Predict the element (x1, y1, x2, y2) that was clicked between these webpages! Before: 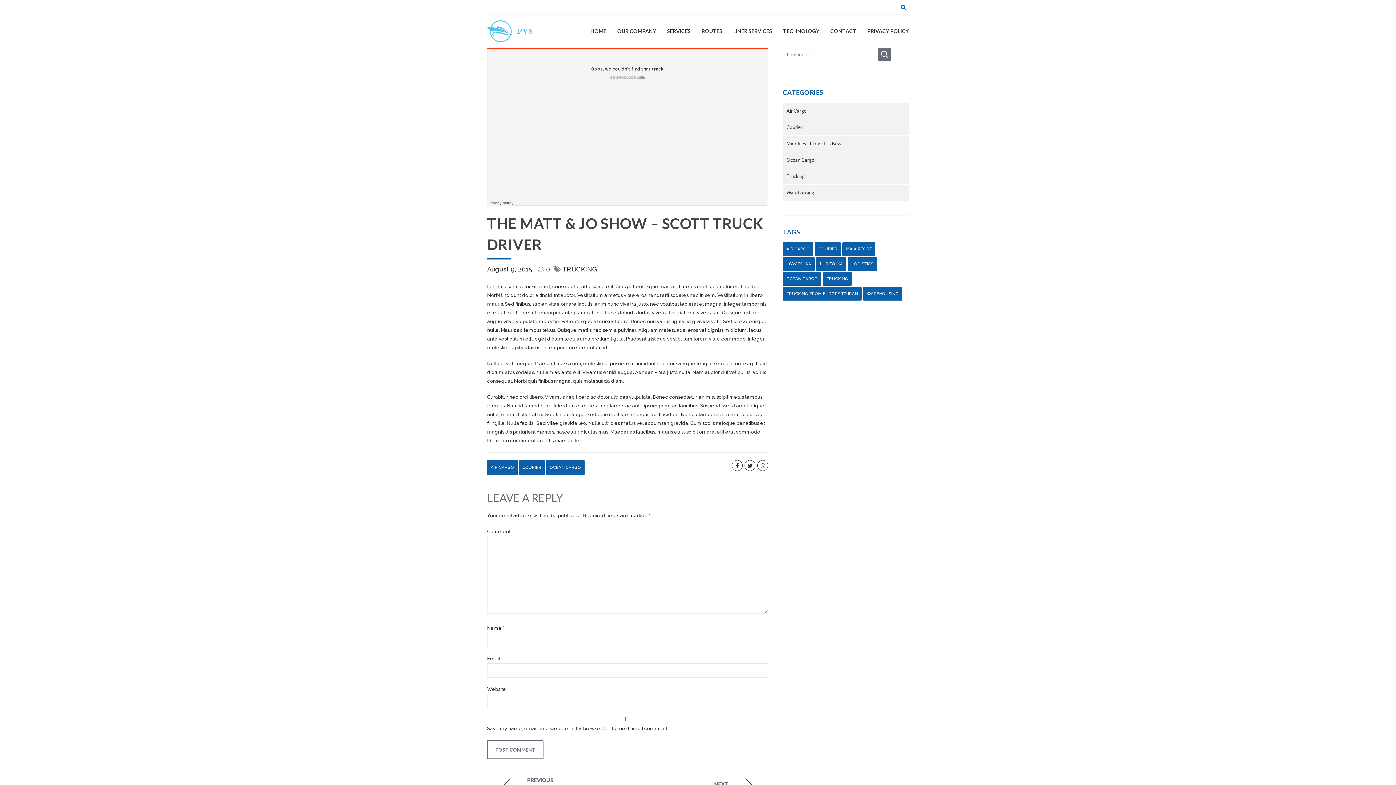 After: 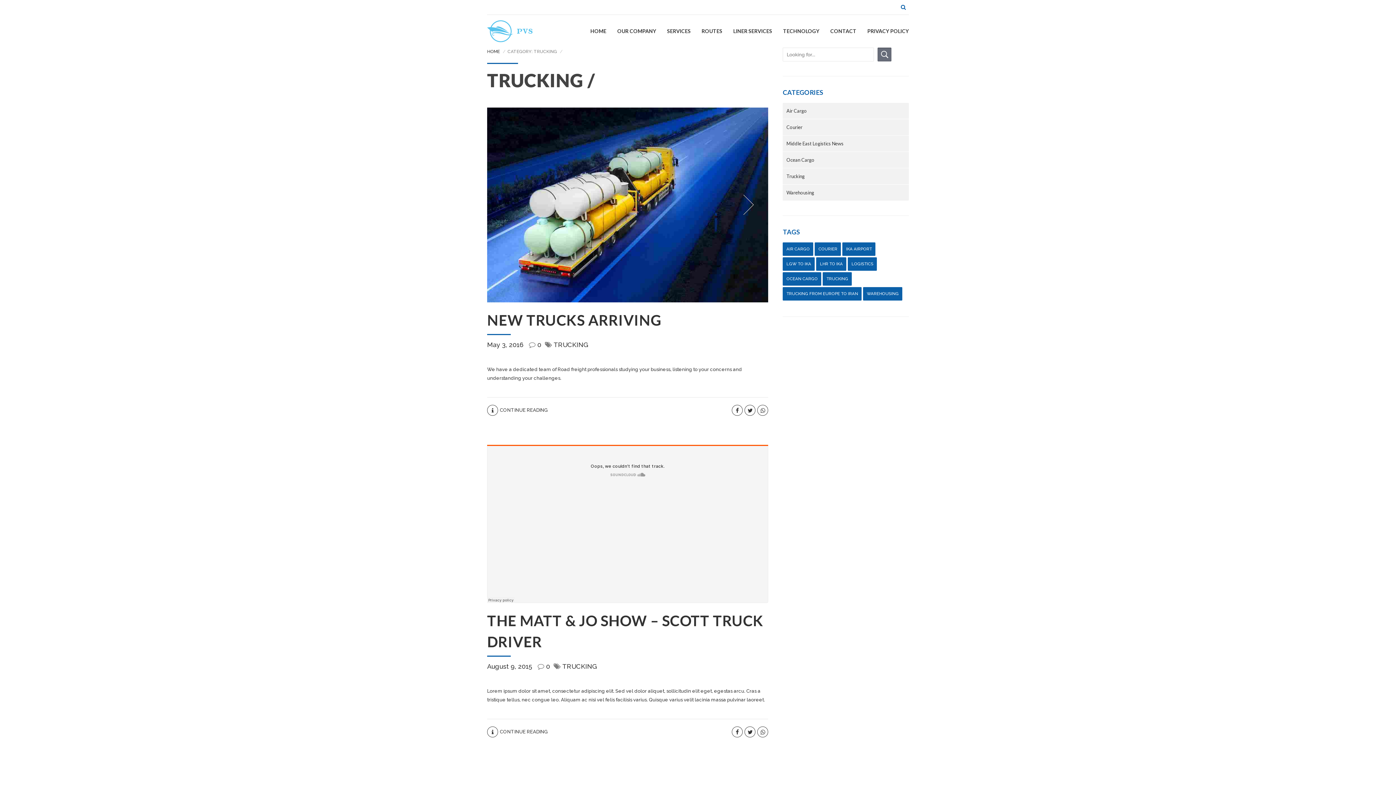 Action: label: TRUCKING bbox: (562, 262, 597, 275)